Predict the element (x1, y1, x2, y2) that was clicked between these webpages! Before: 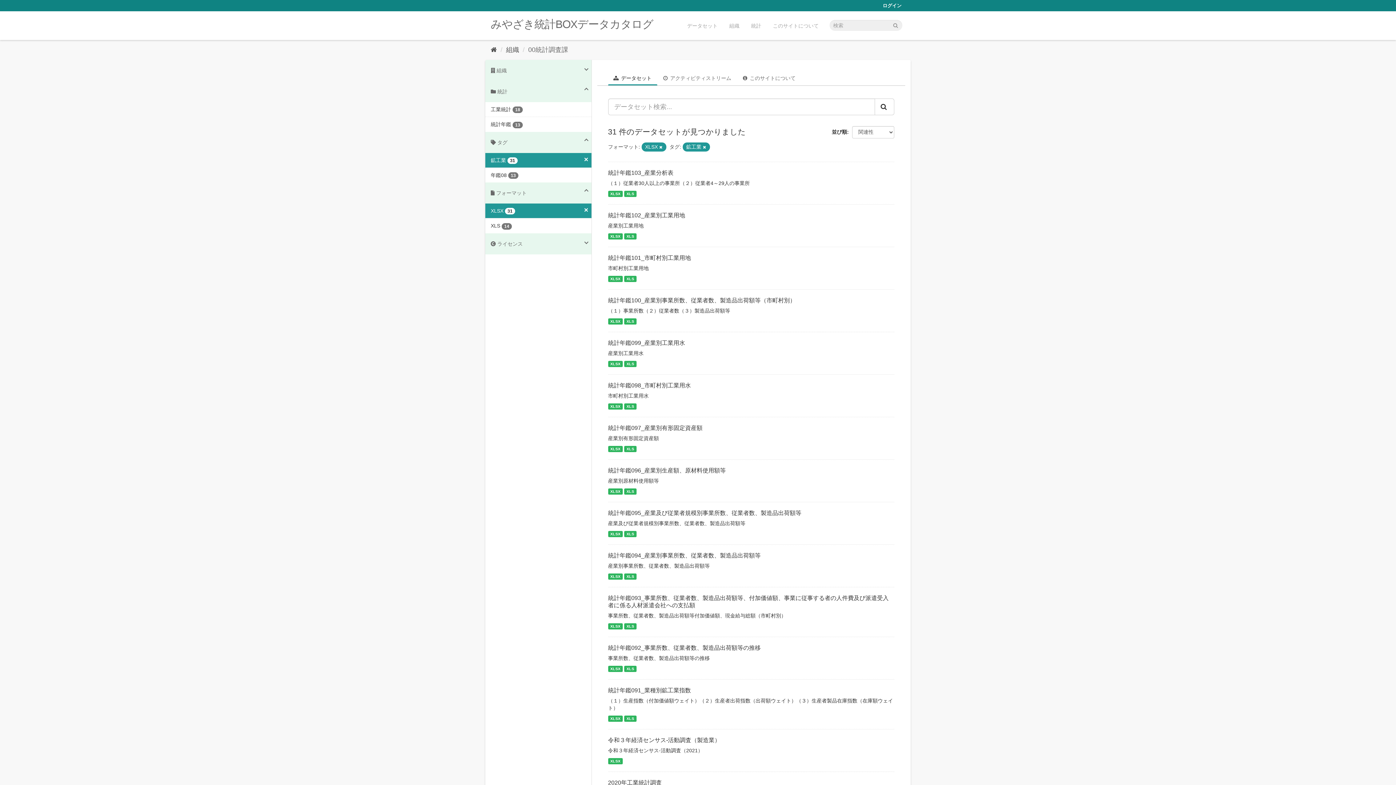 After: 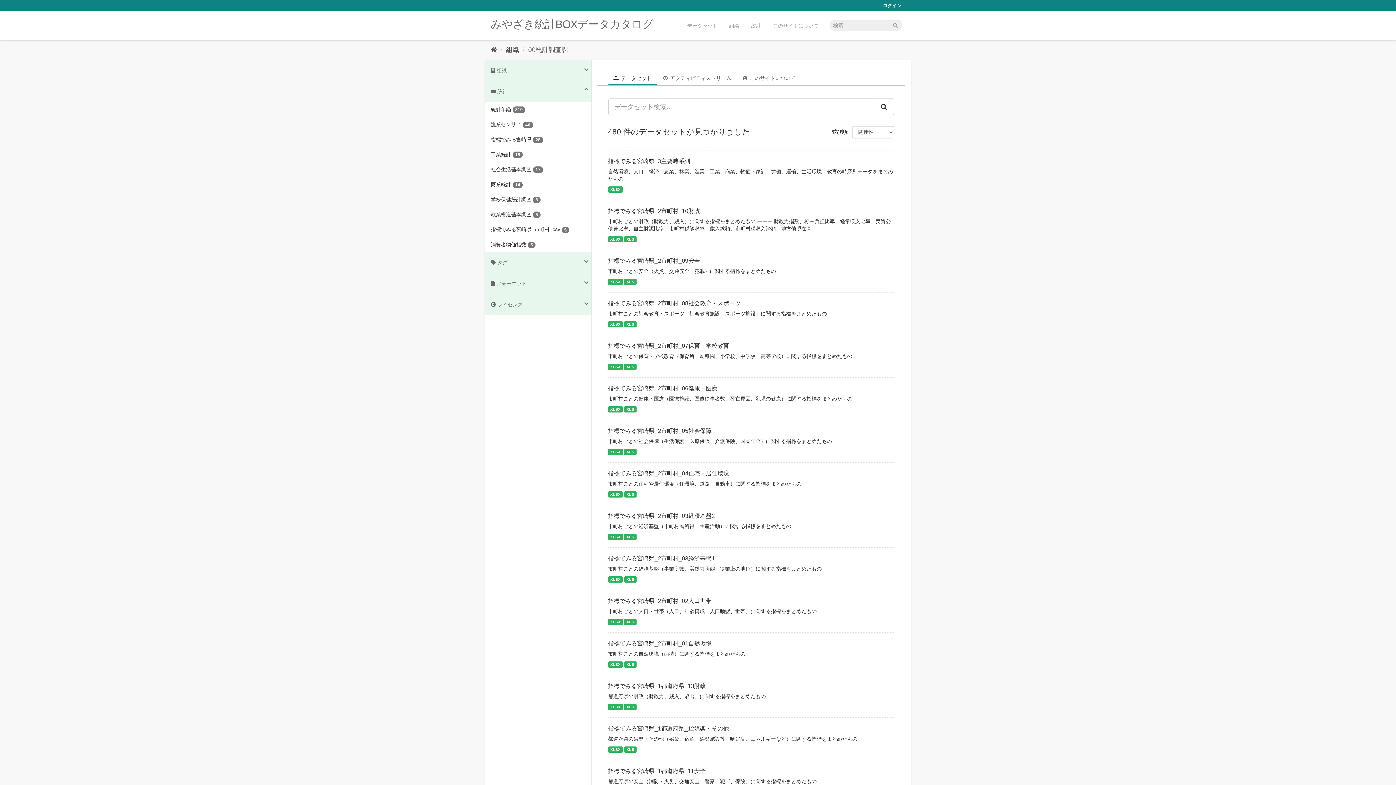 Action: label: 00統計調査課 bbox: (528, 46, 568, 53)